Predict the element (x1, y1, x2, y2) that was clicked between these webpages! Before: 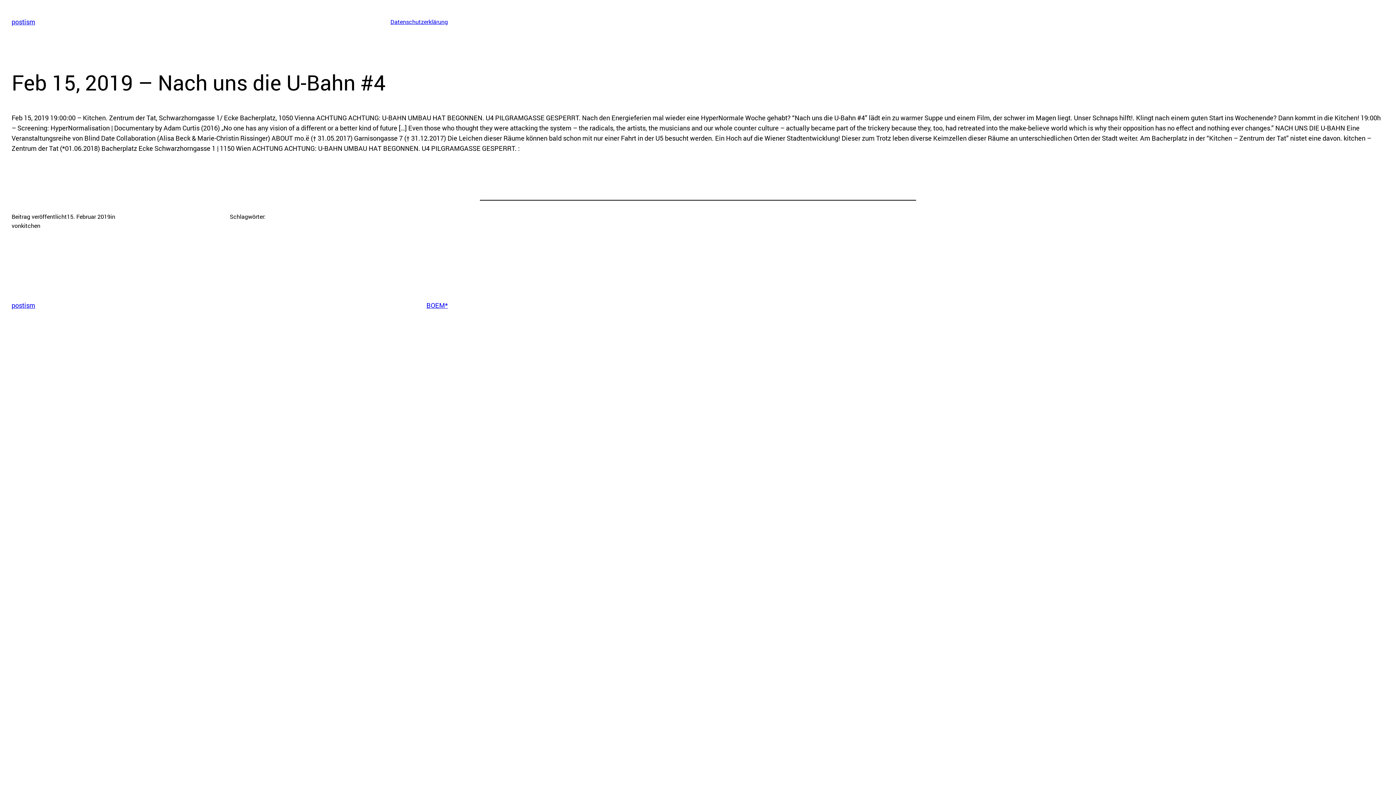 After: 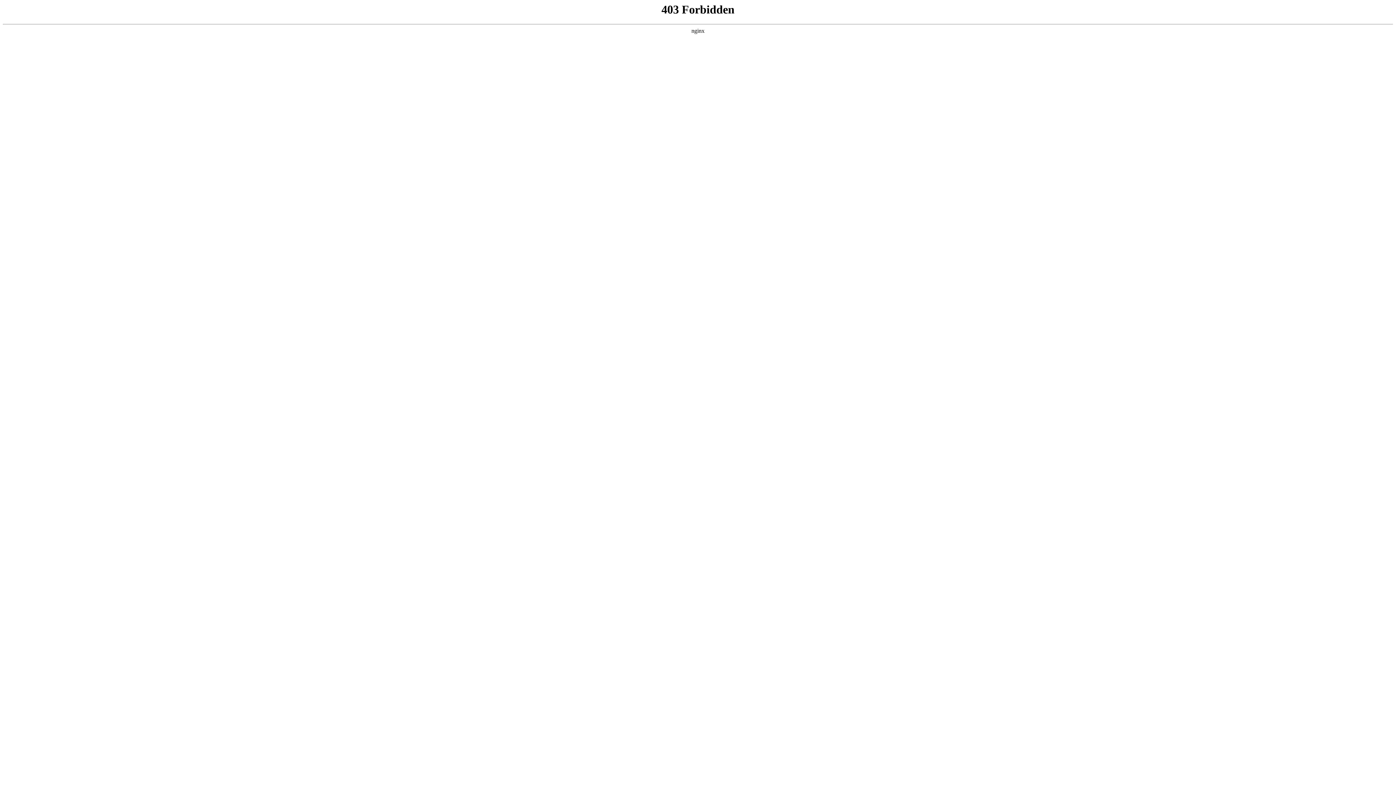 Action: bbox: (426, 301, 448, 309) label: BOEM*